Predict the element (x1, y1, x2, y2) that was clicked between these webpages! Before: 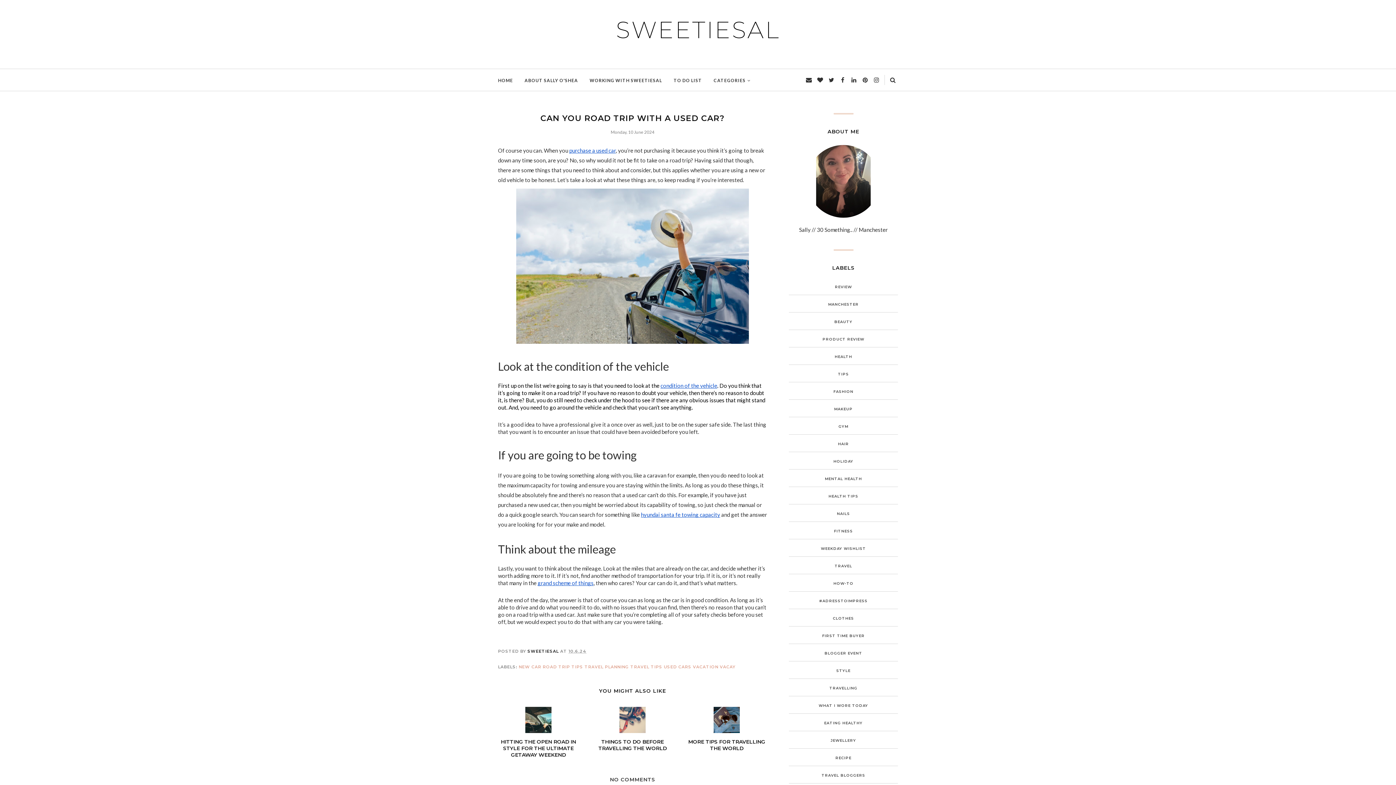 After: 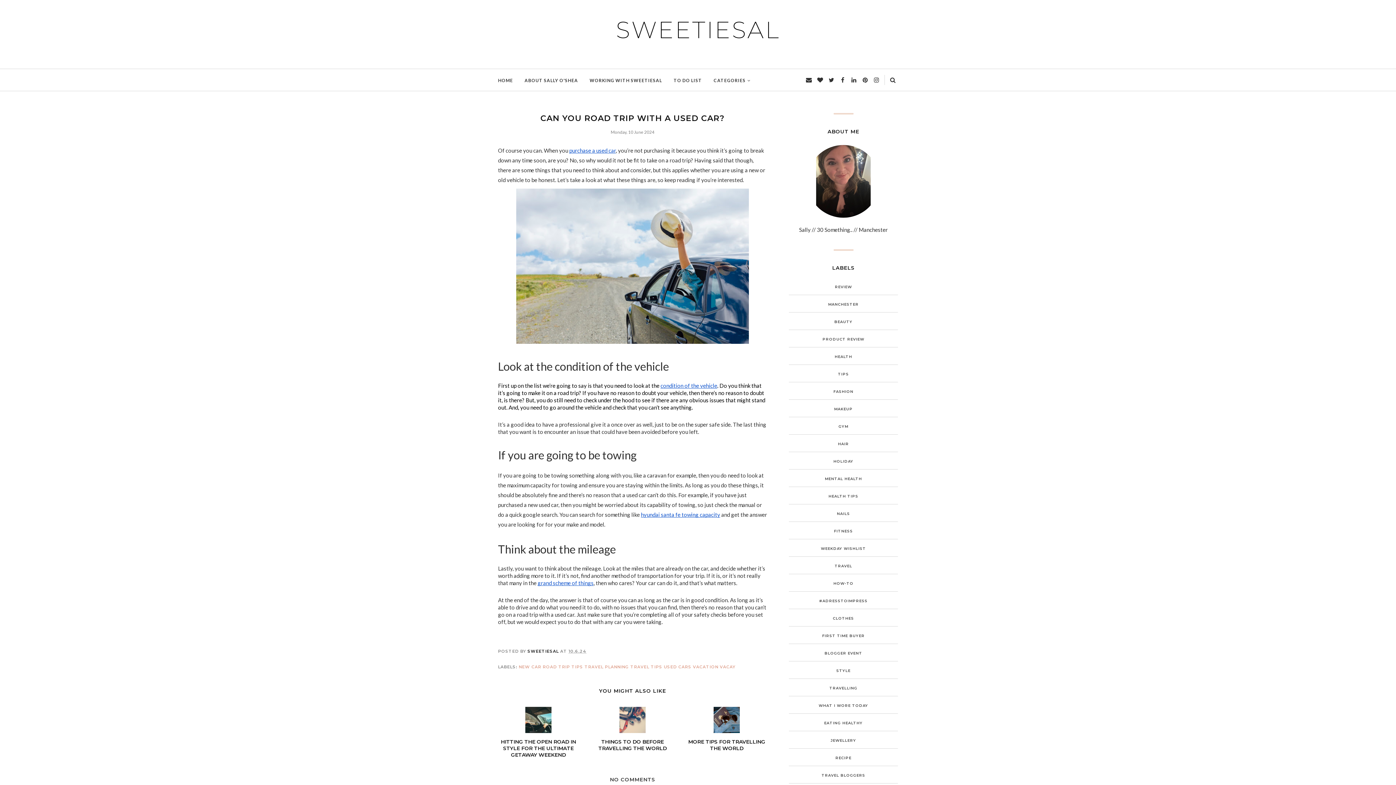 Action: label: purchase a used car bbox: (569, 147, 616, 153)